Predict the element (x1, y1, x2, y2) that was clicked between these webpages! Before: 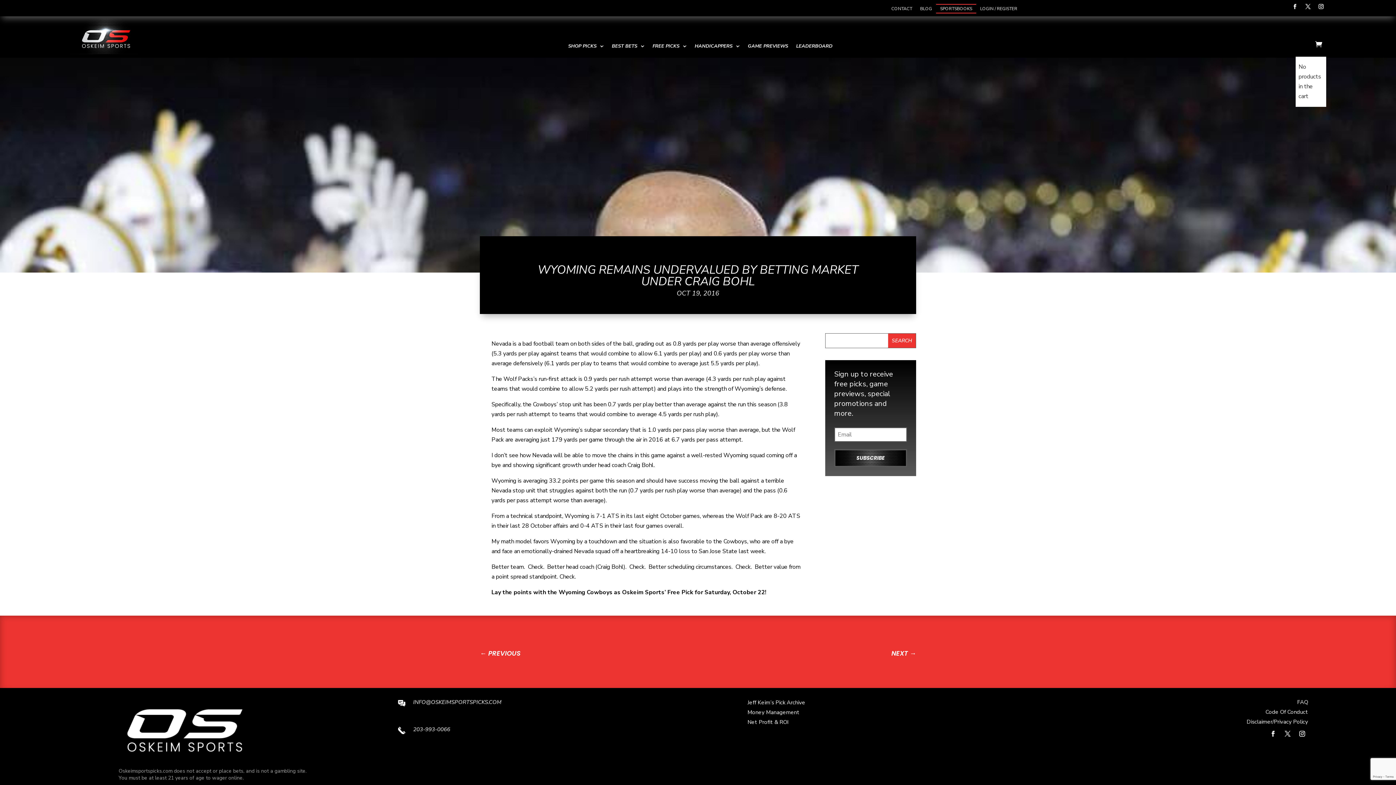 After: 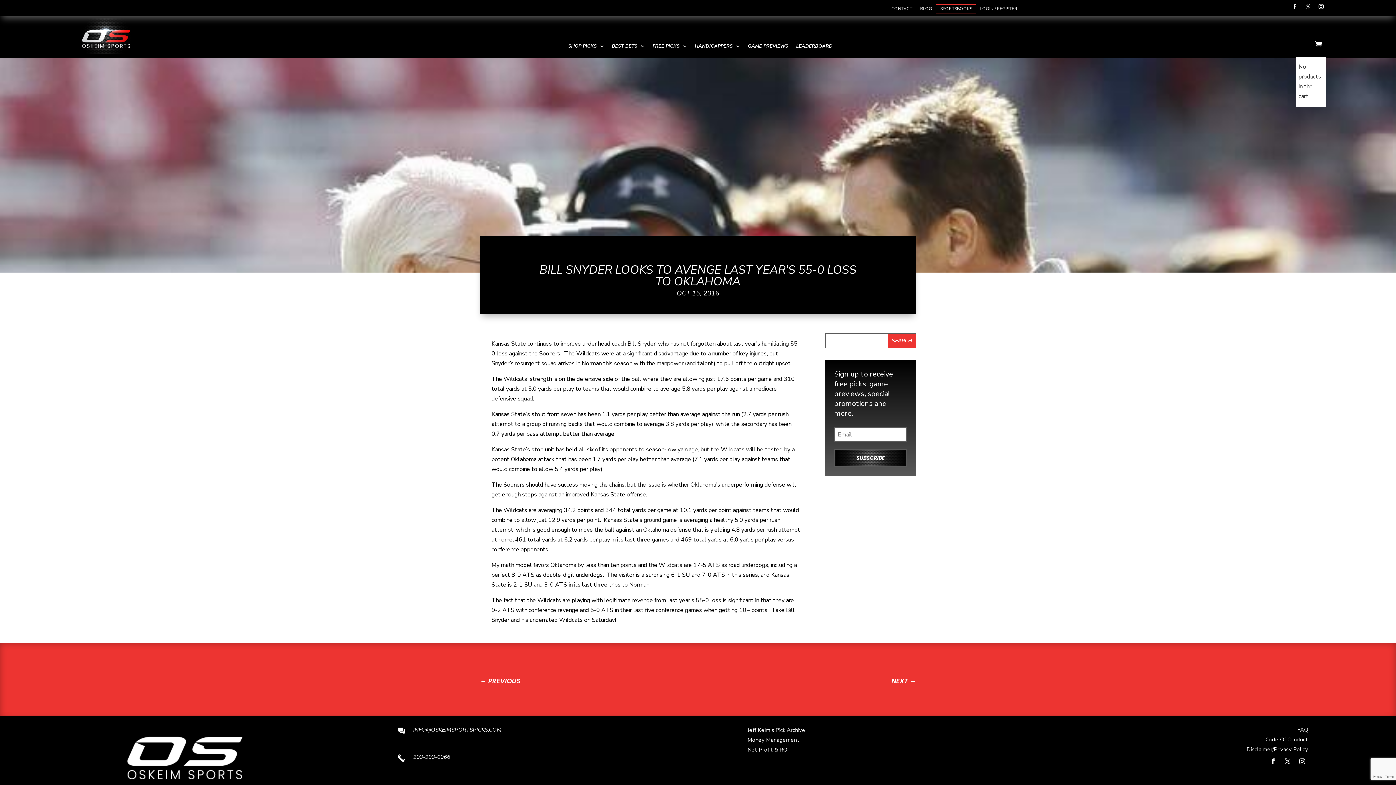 Action: label: ← PREVIOUS bbox: (480, 648, 520, 658)